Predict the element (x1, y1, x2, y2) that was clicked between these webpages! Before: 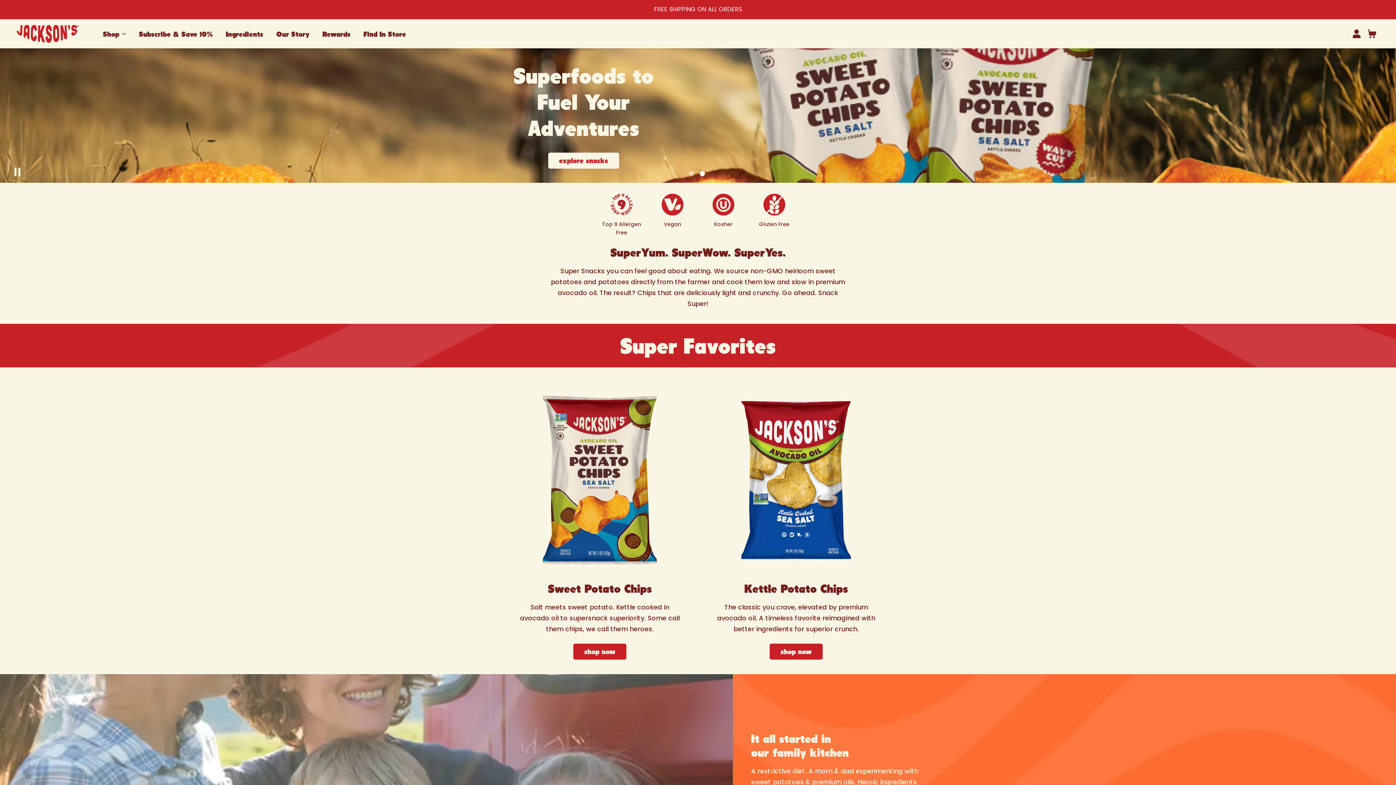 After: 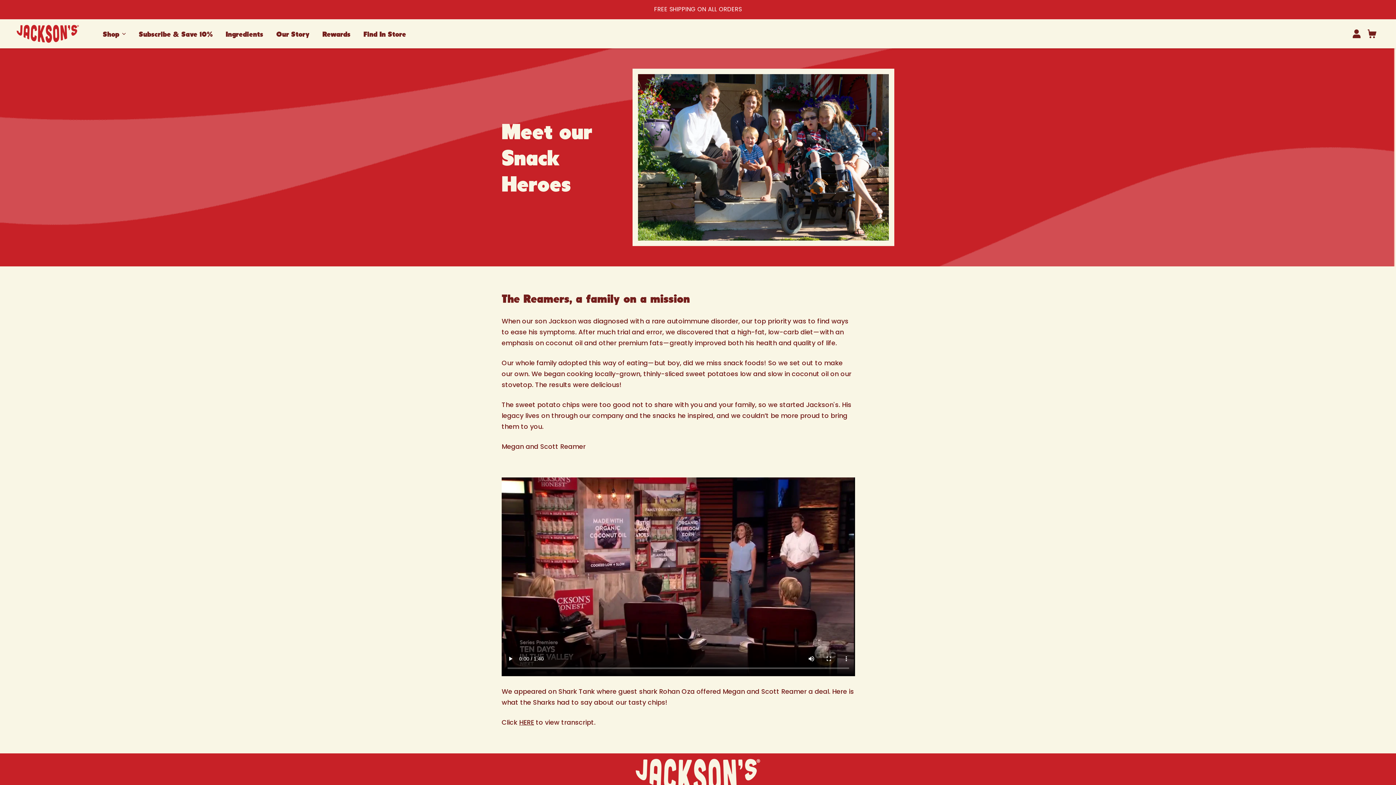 Action: label: Our Story bbox: (270, 19, 314, 48)